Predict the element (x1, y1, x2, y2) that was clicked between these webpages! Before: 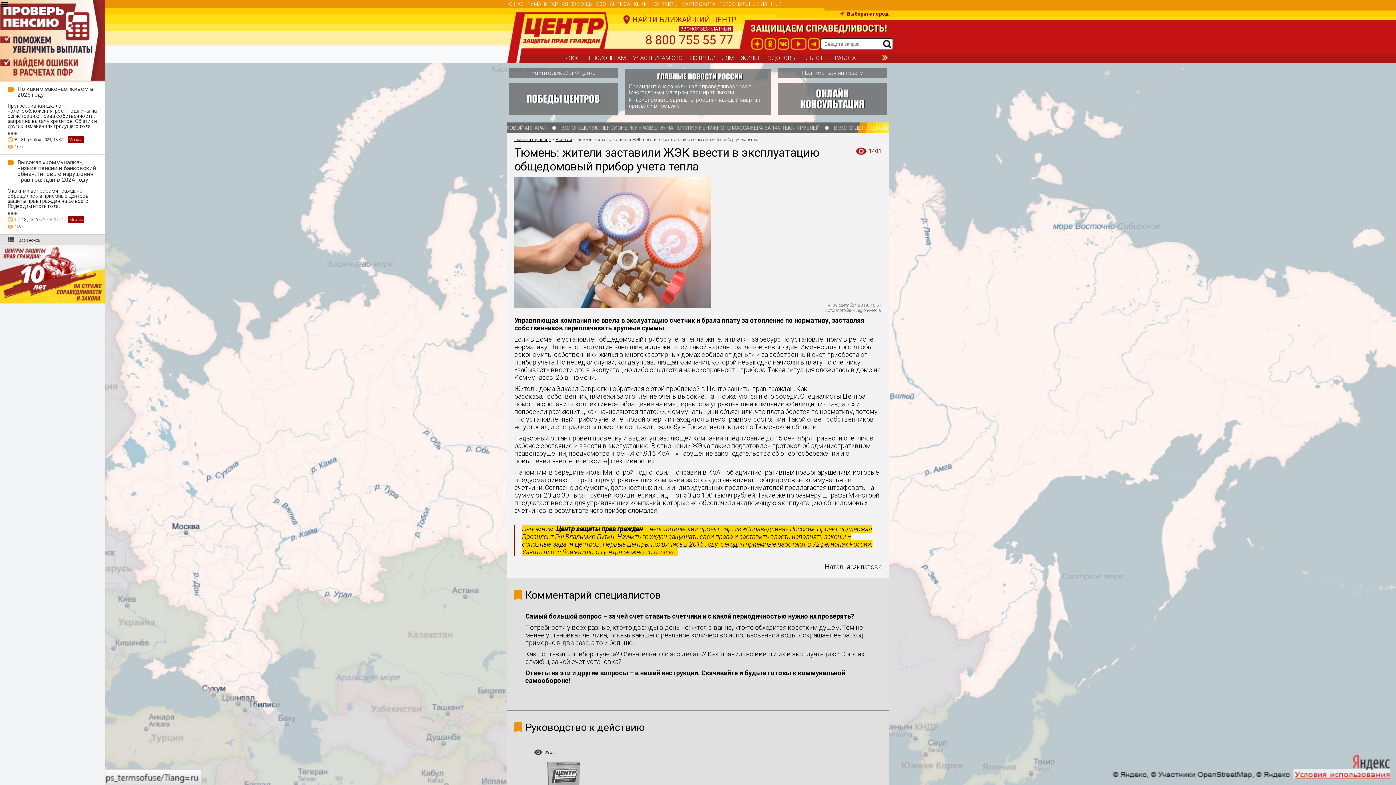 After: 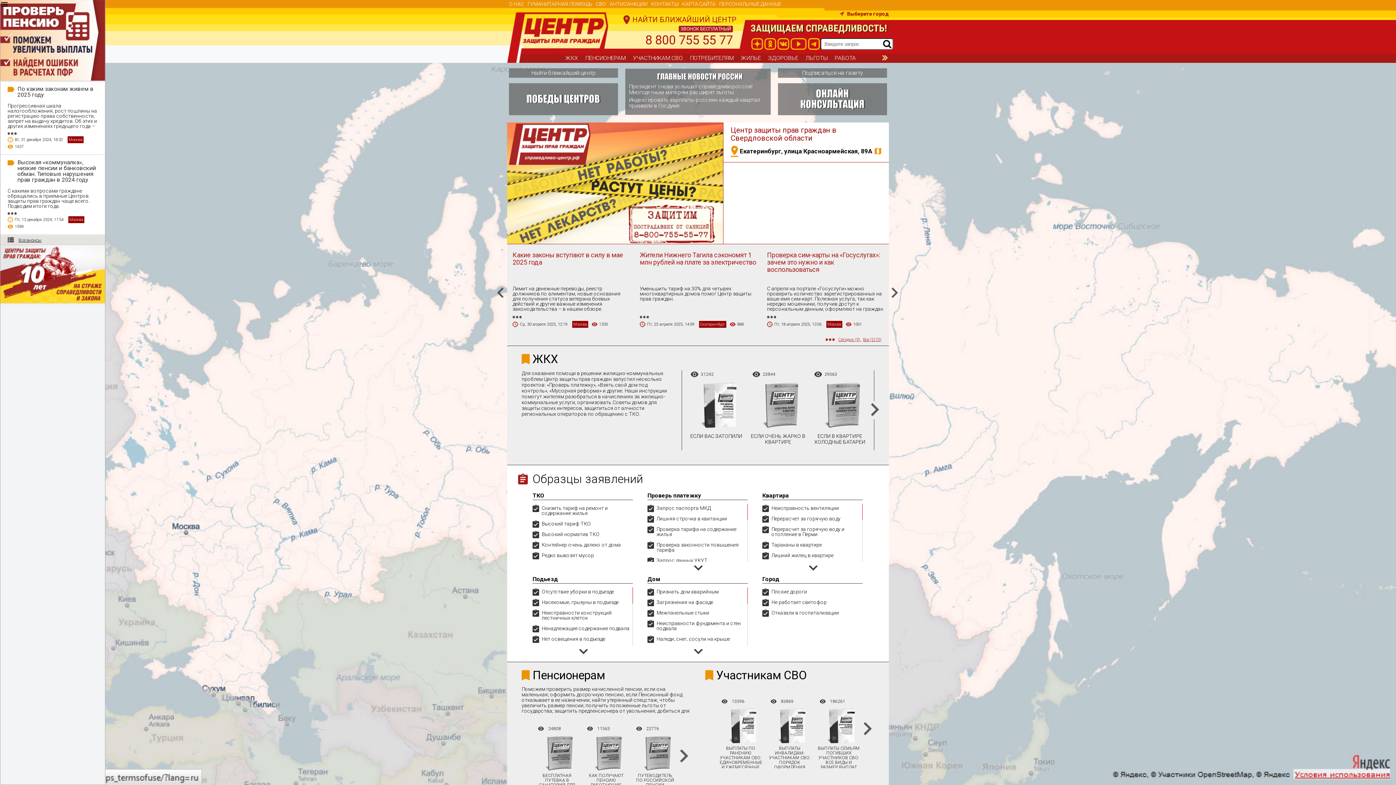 Action: bbox: (514, 137, 550, 142) label: Главная страница